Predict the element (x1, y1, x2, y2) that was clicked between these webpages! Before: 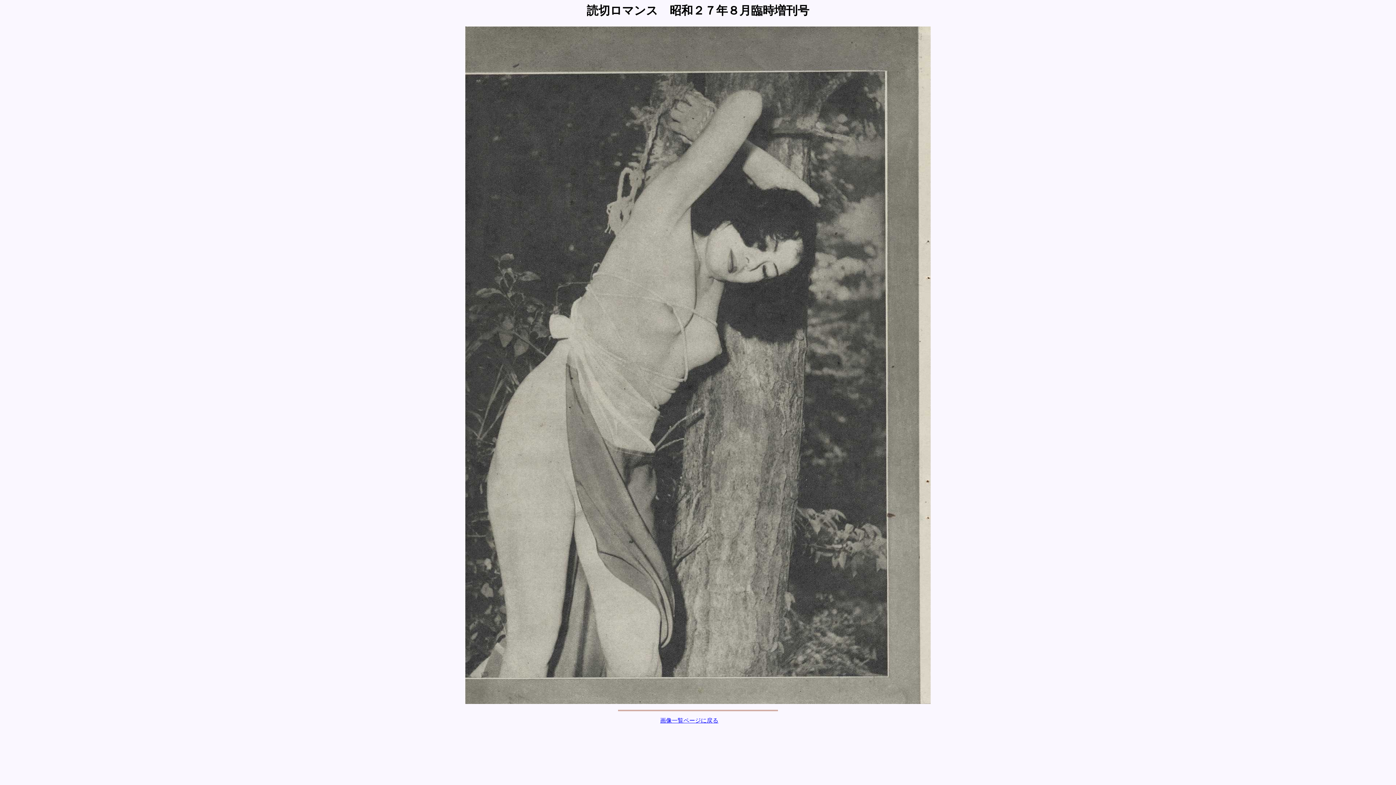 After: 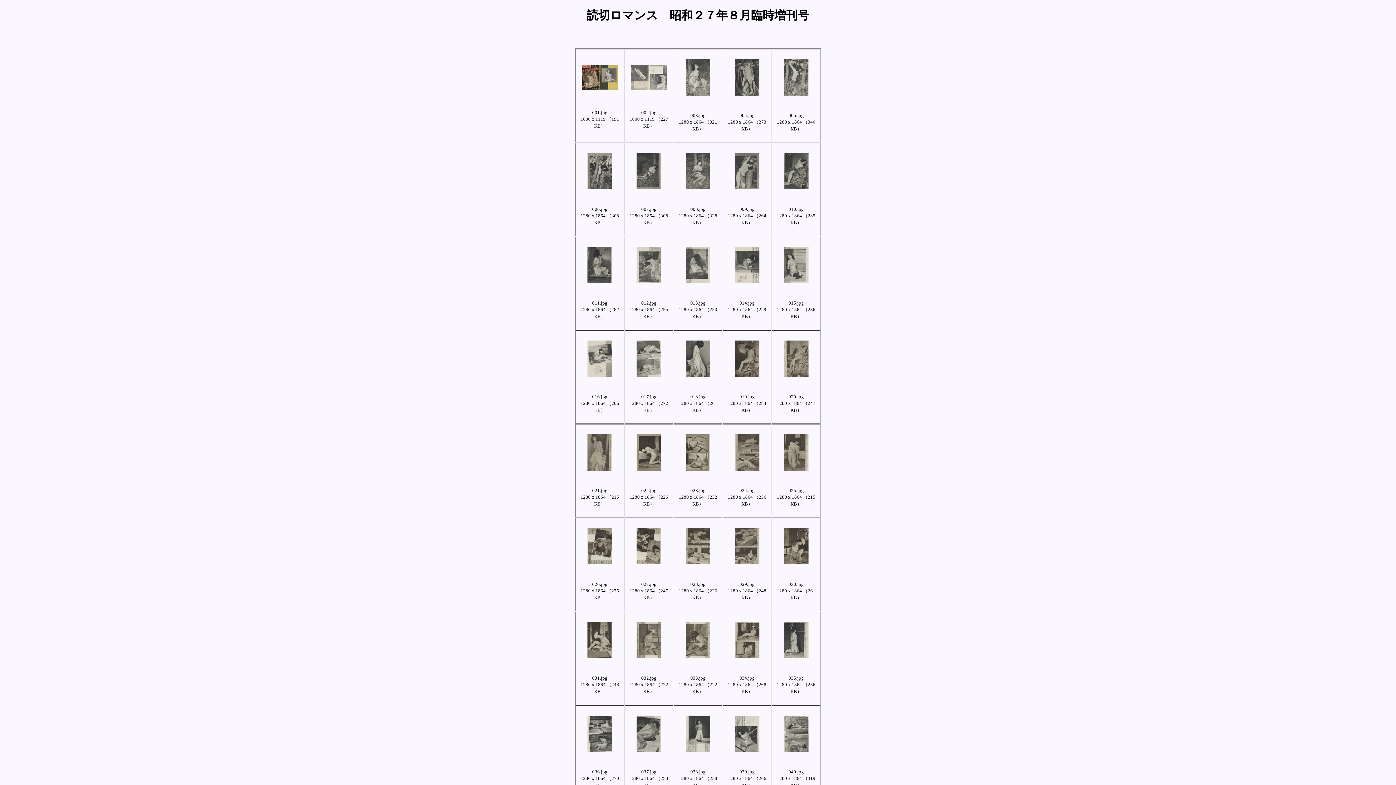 Action: bbox: (660, 717, 718, 724) label: 画像一覧ページに戻る